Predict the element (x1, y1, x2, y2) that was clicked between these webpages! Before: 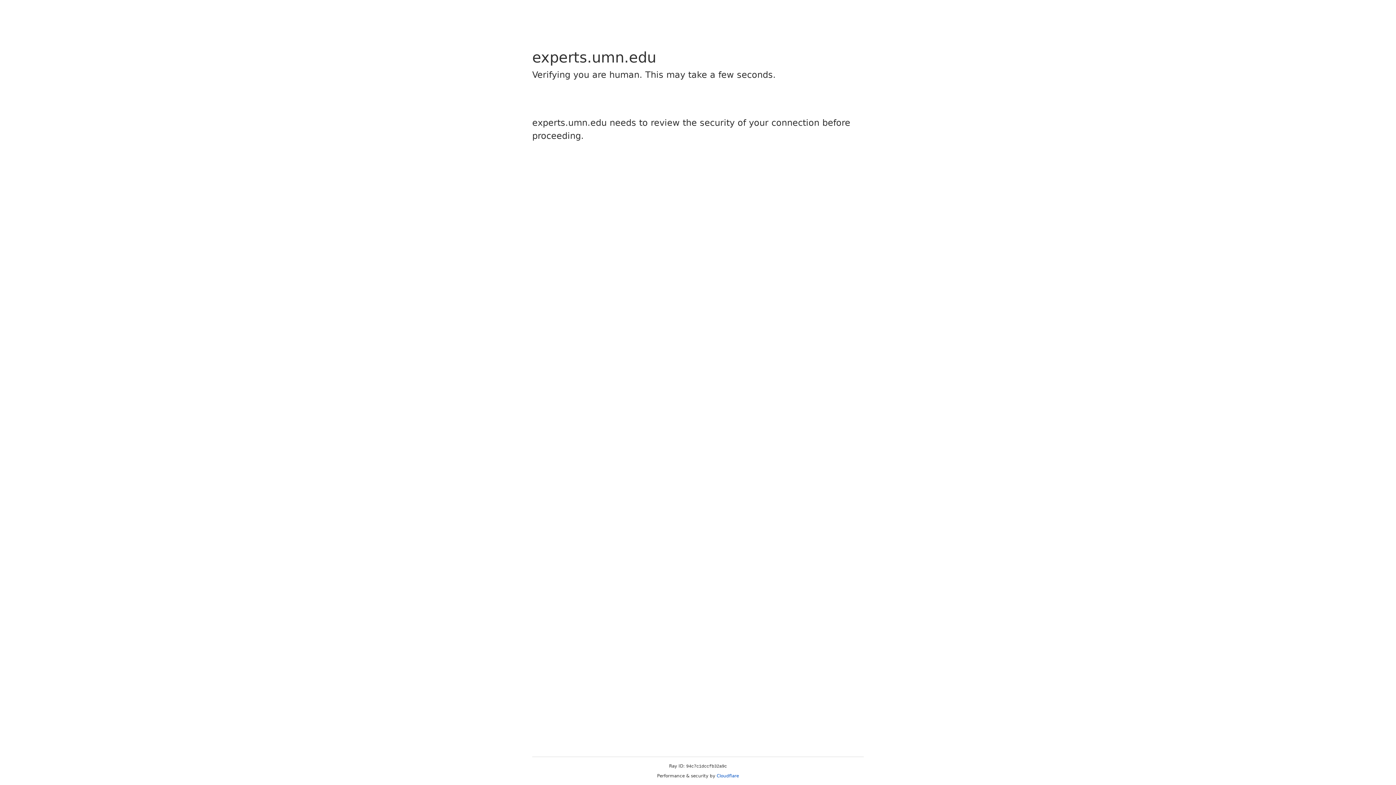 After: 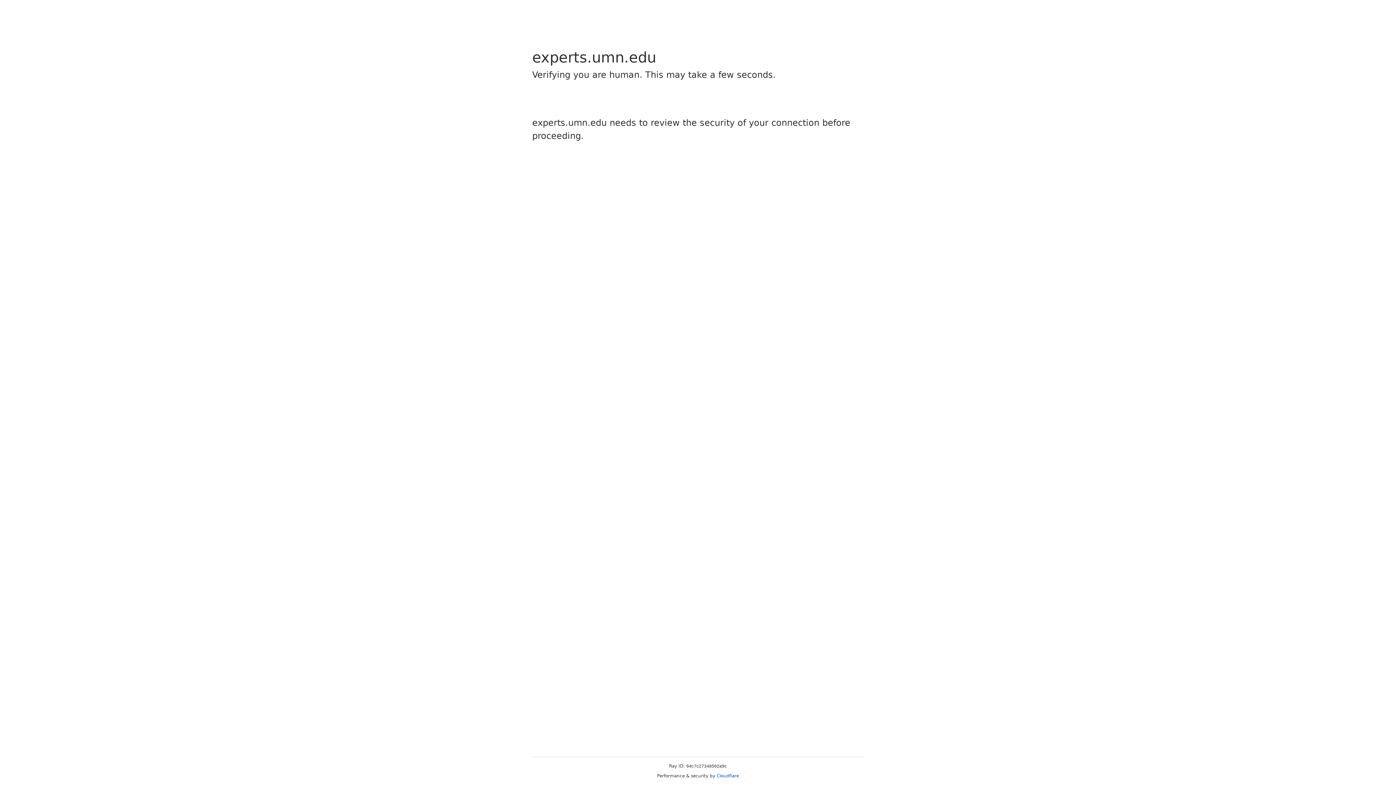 Action: label: Cloudflare bbox: (716, 773, 739, 778)